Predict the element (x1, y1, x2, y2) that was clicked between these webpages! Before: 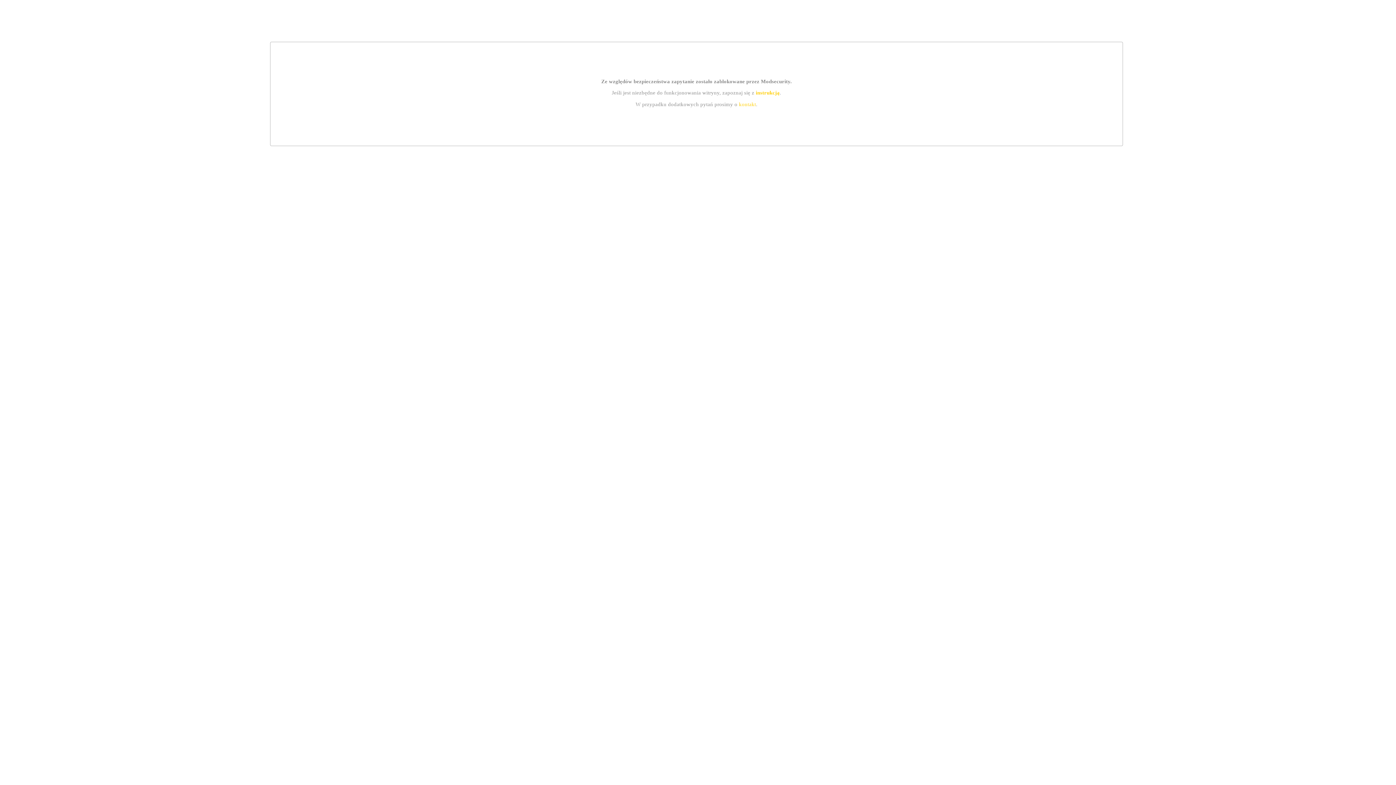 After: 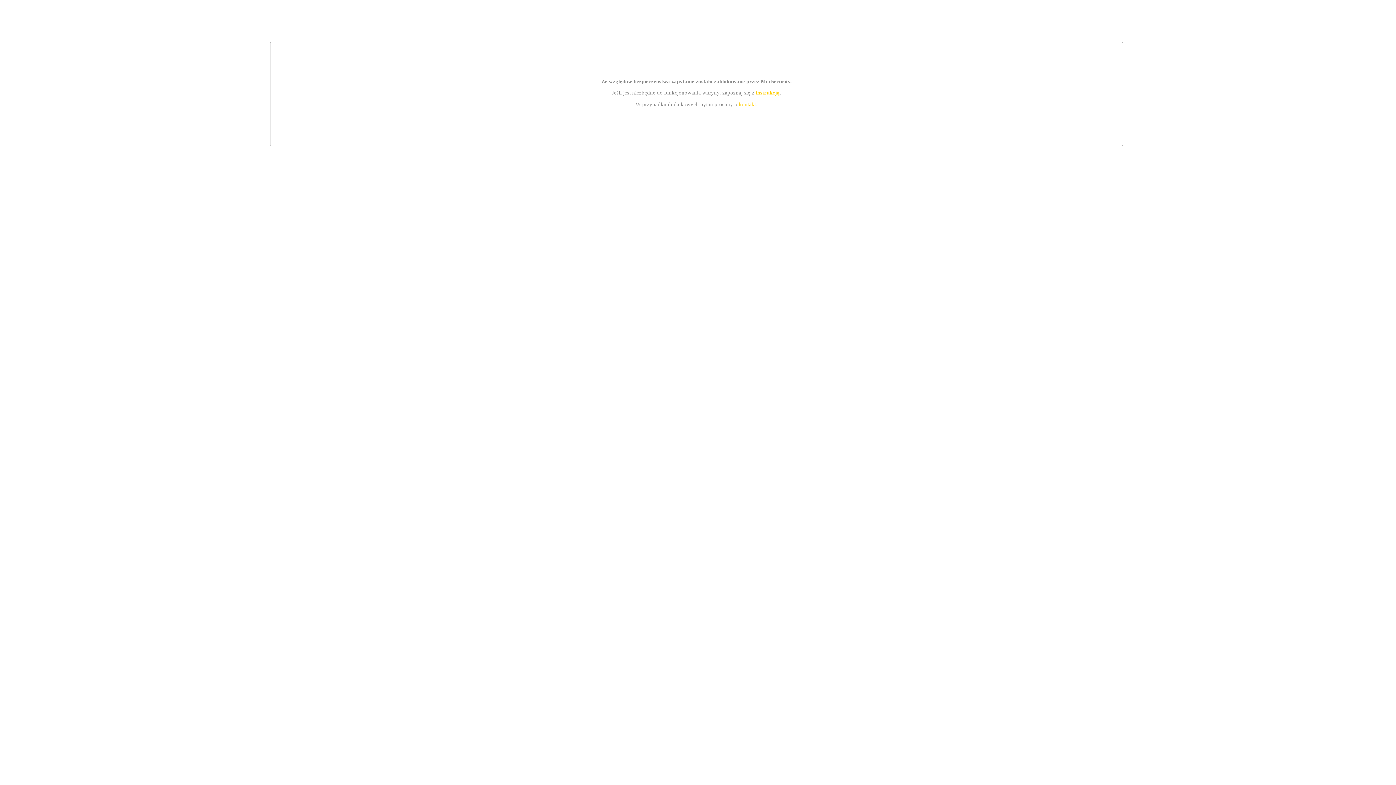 Action: bbox: (739, 101, 756, 107) label: kontakt